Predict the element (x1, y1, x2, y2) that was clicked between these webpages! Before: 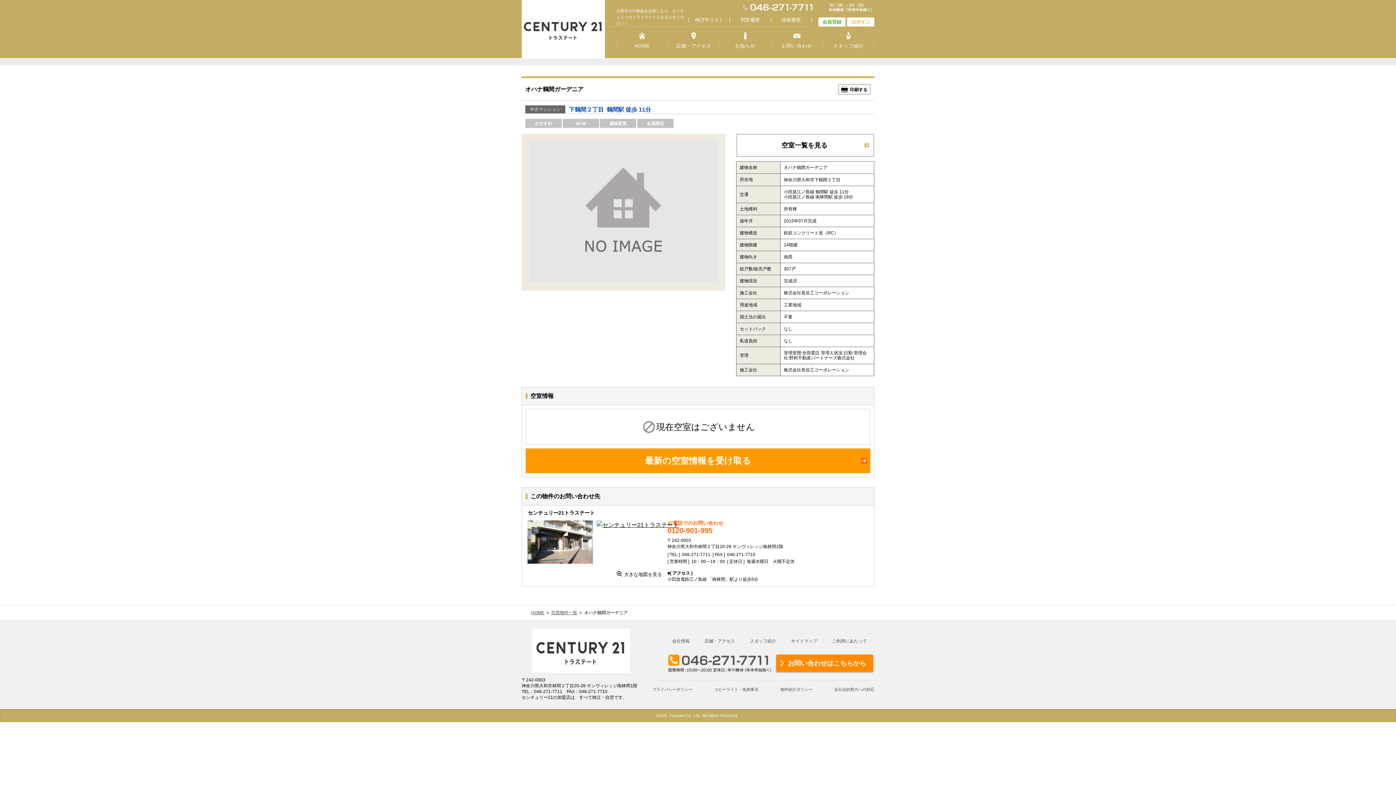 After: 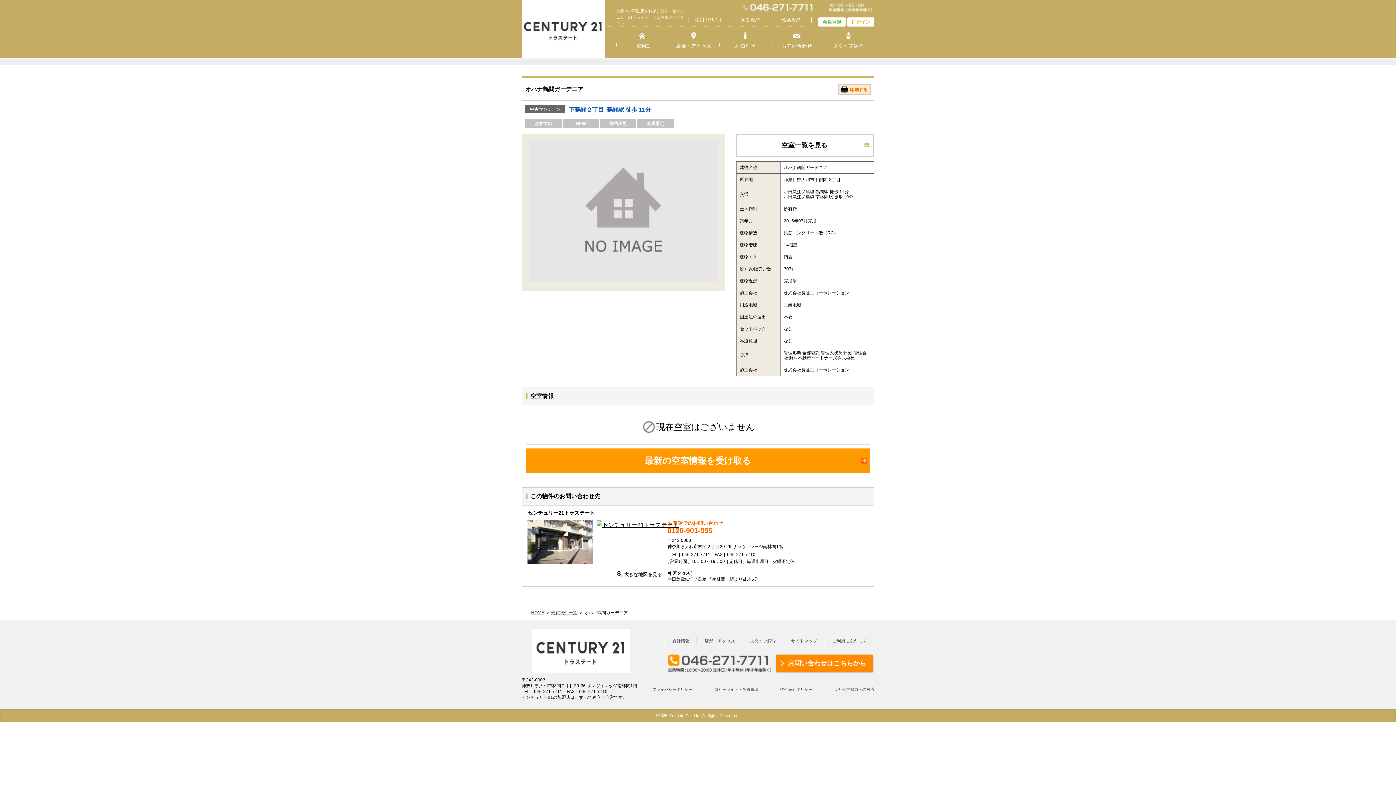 Action: bbox: (838, 83, 870, 94) label: 印刷する